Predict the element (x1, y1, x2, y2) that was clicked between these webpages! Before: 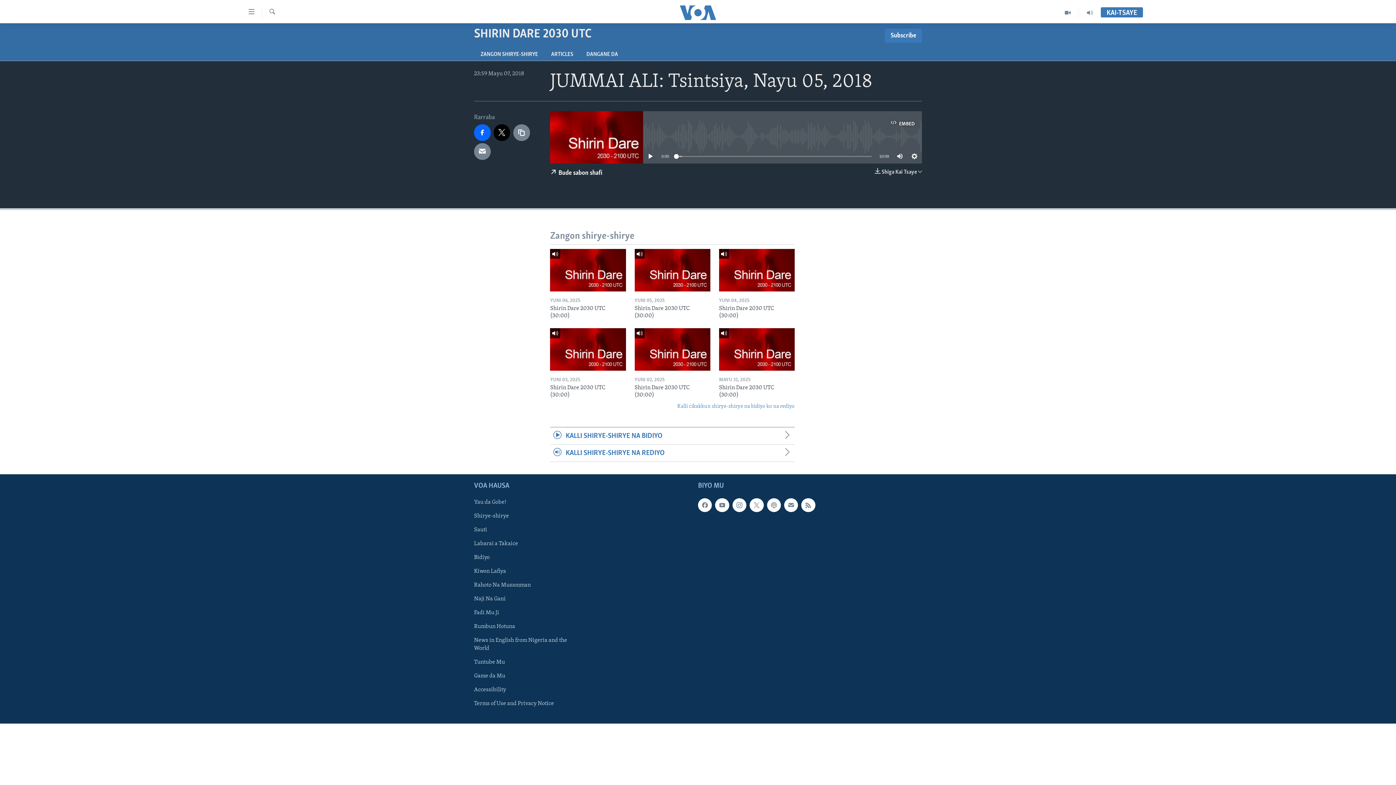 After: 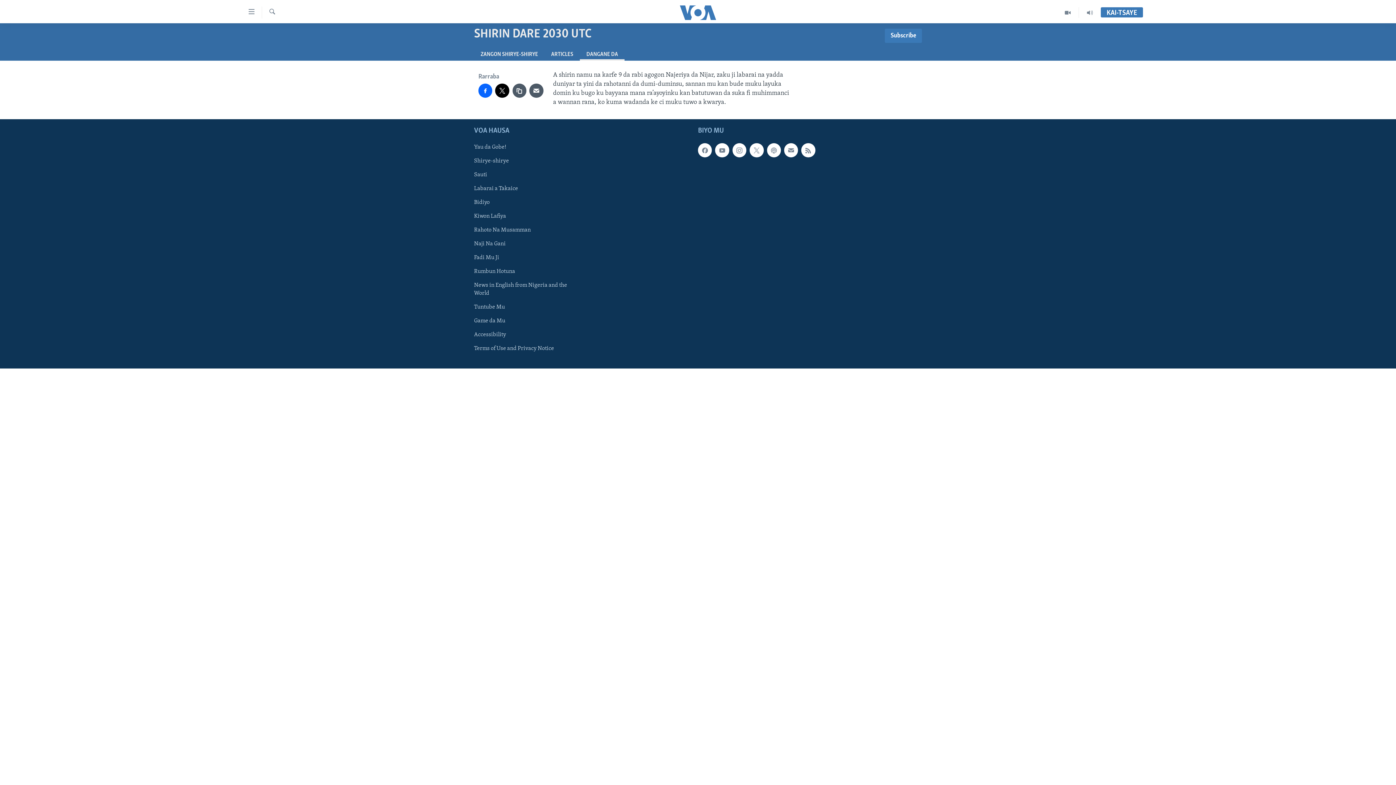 Action: label: DANGANE DA bbox: (580, 47, 624, 60)